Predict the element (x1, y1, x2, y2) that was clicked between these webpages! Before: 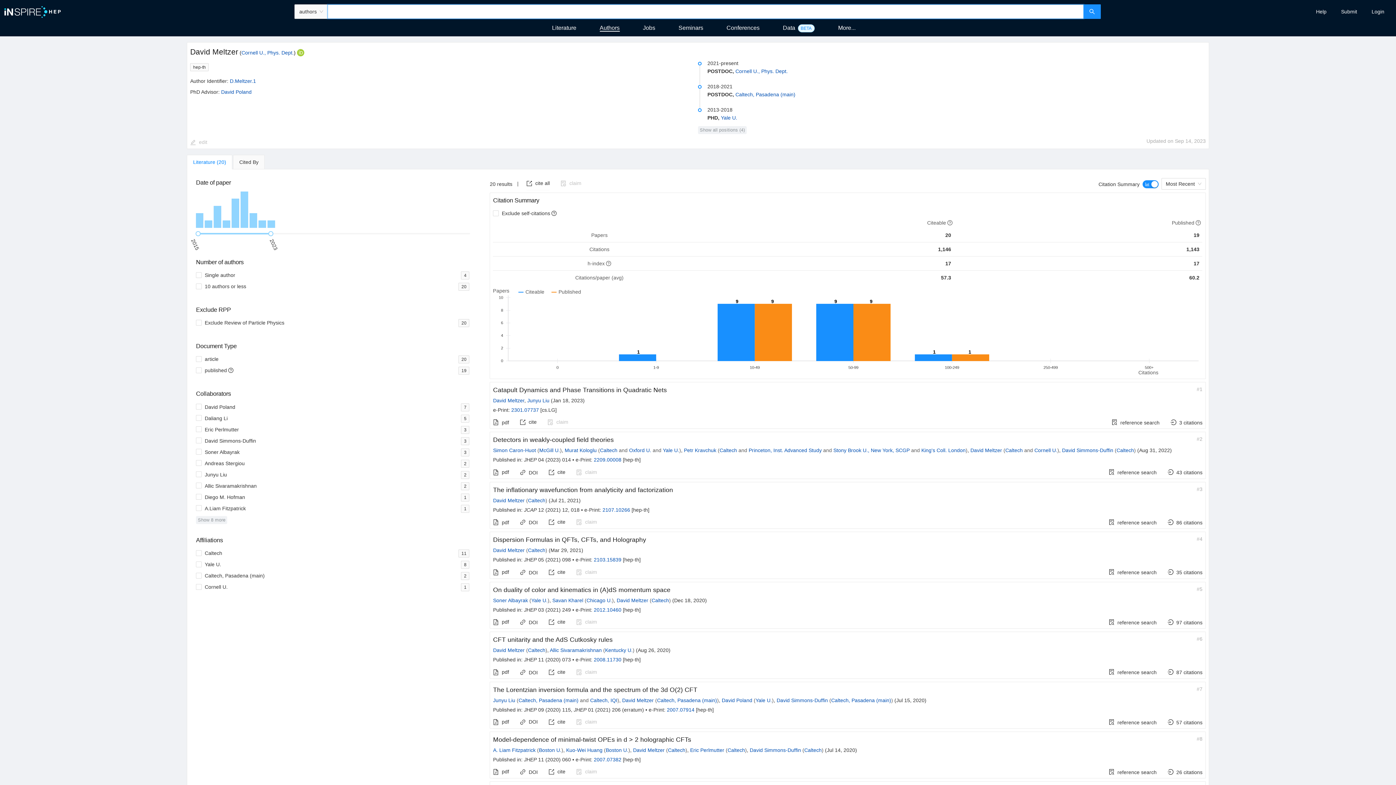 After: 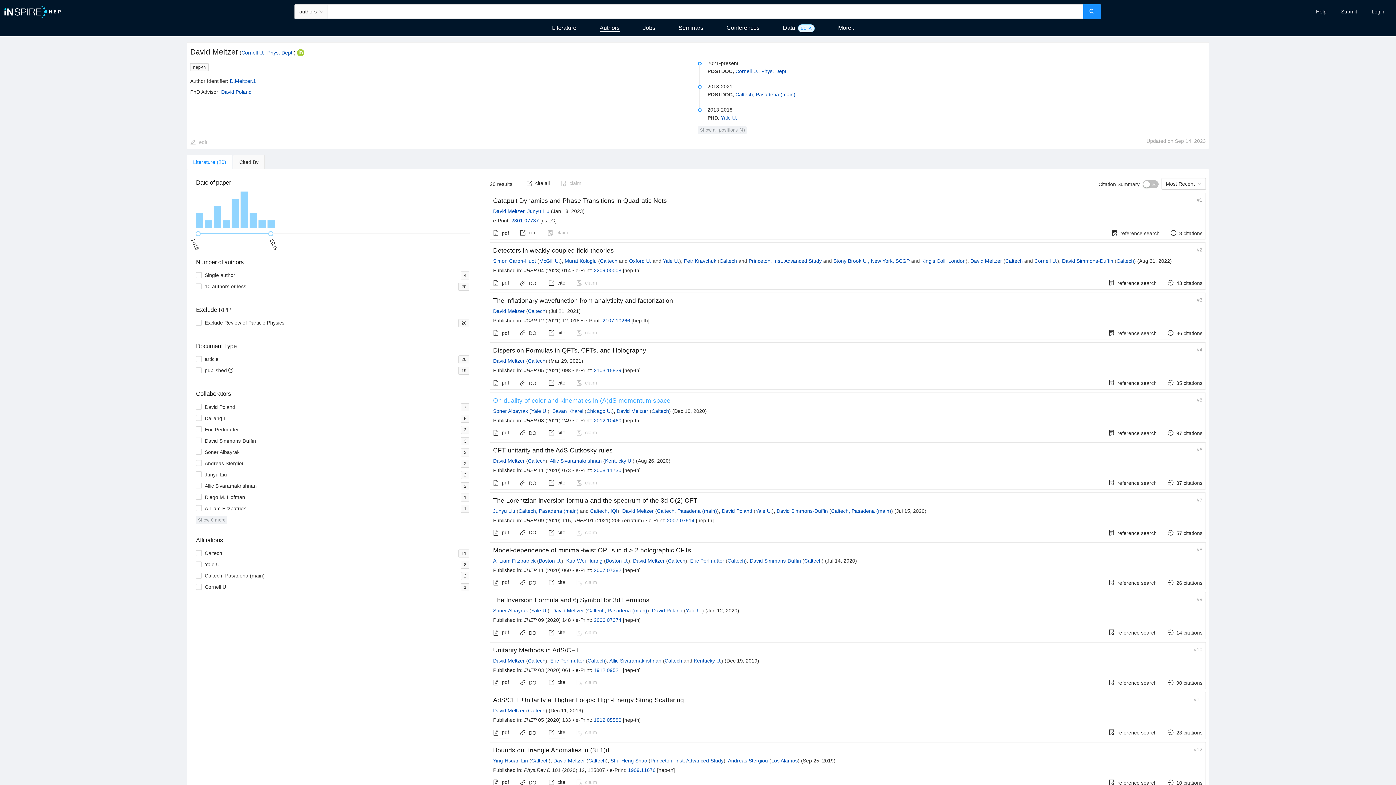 Action: label: David Meltzer bbox: (493, 397, 524, 403)